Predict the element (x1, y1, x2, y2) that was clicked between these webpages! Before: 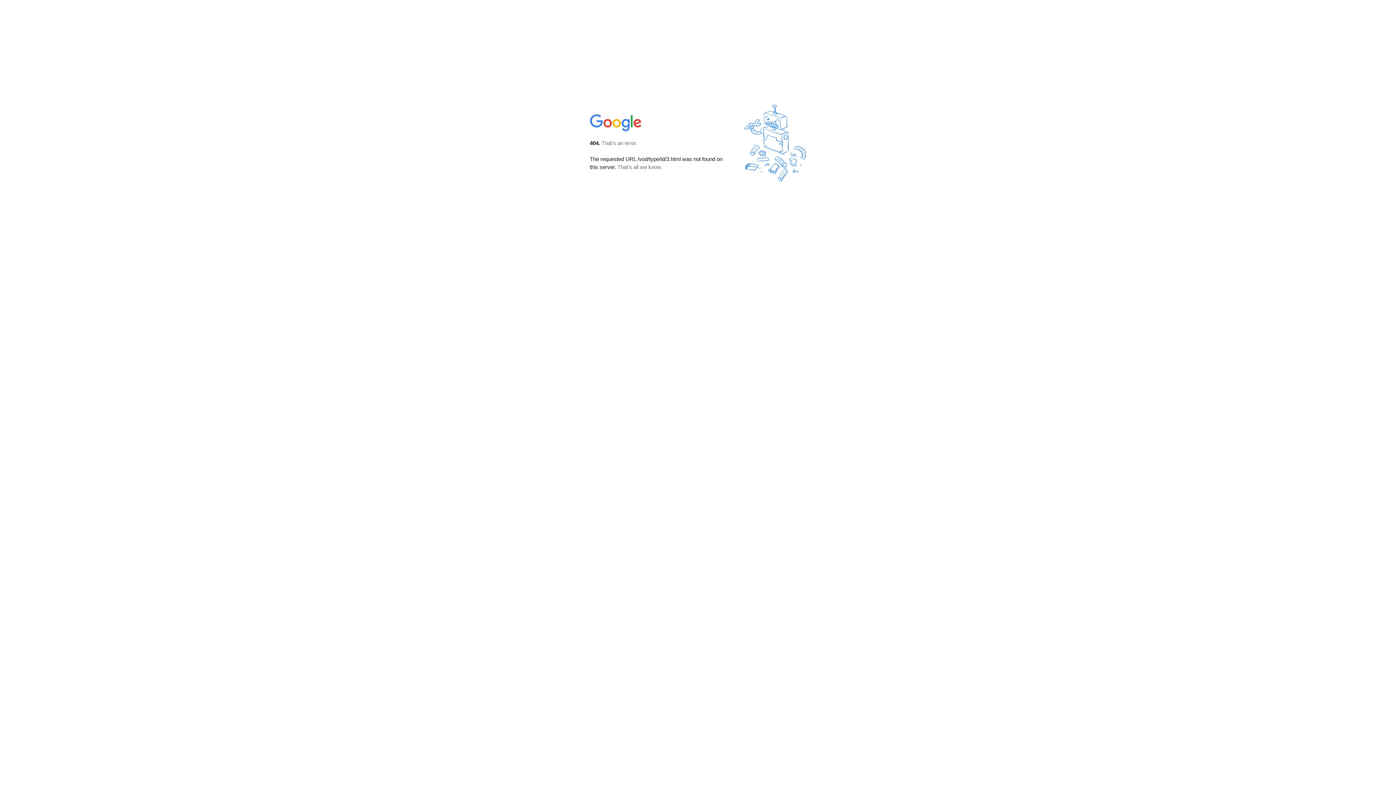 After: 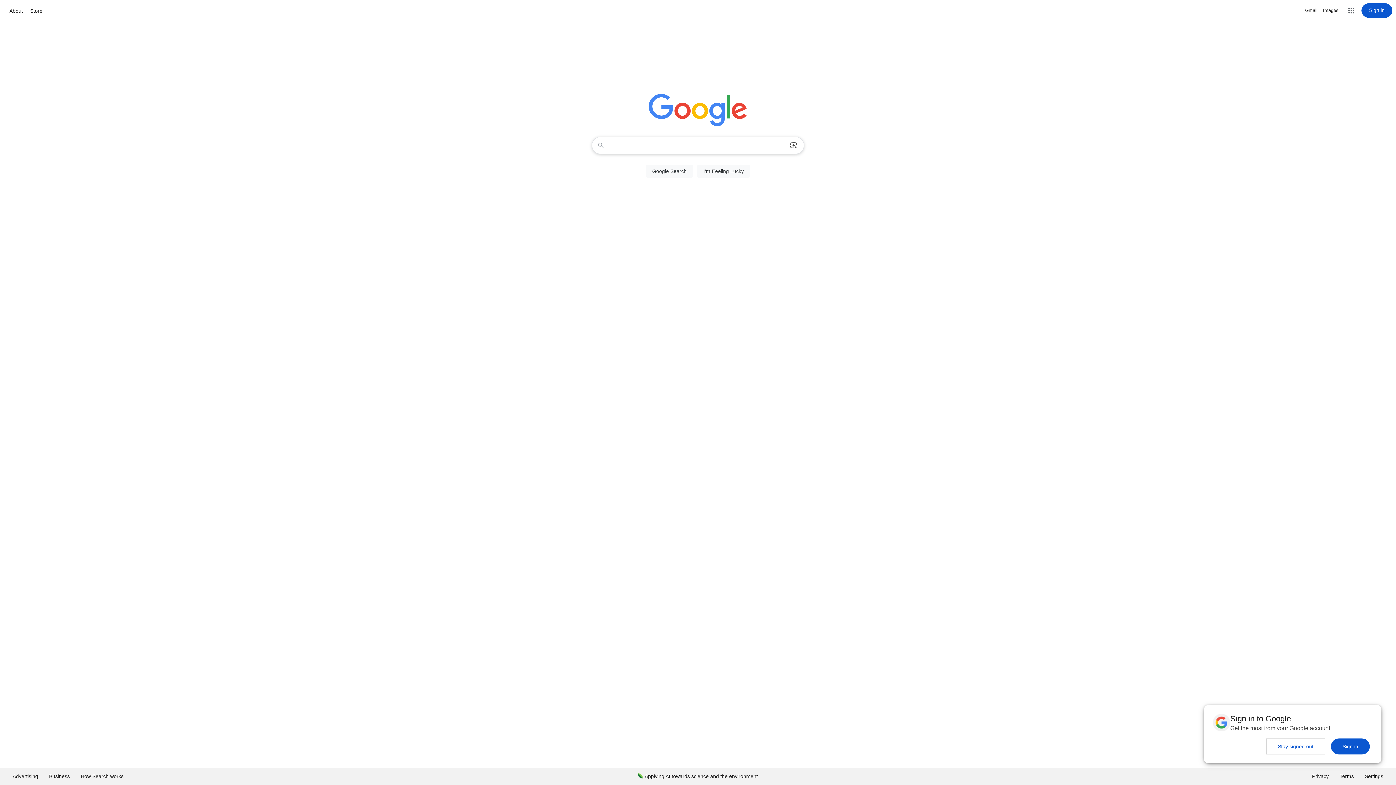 Action: bbox: (590, 127, 642, 134)